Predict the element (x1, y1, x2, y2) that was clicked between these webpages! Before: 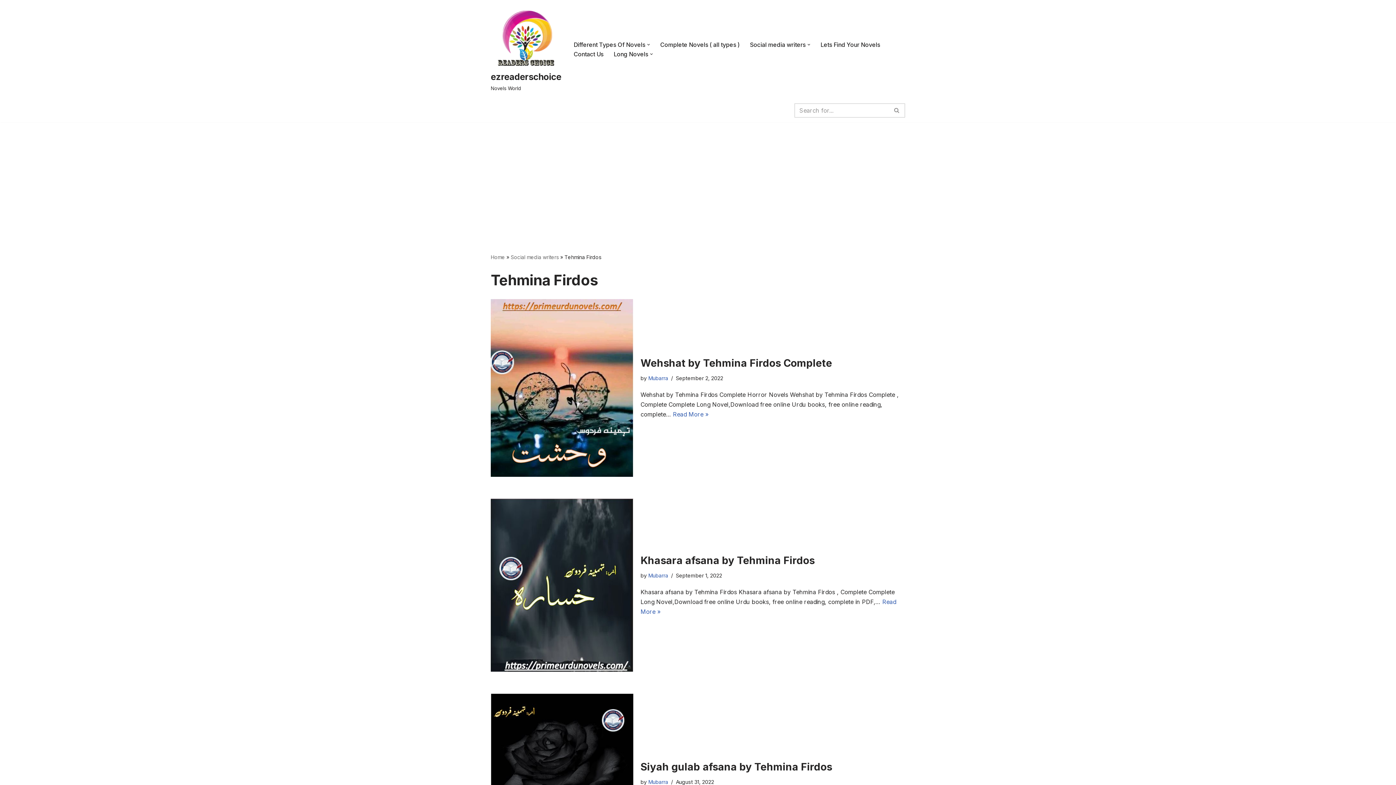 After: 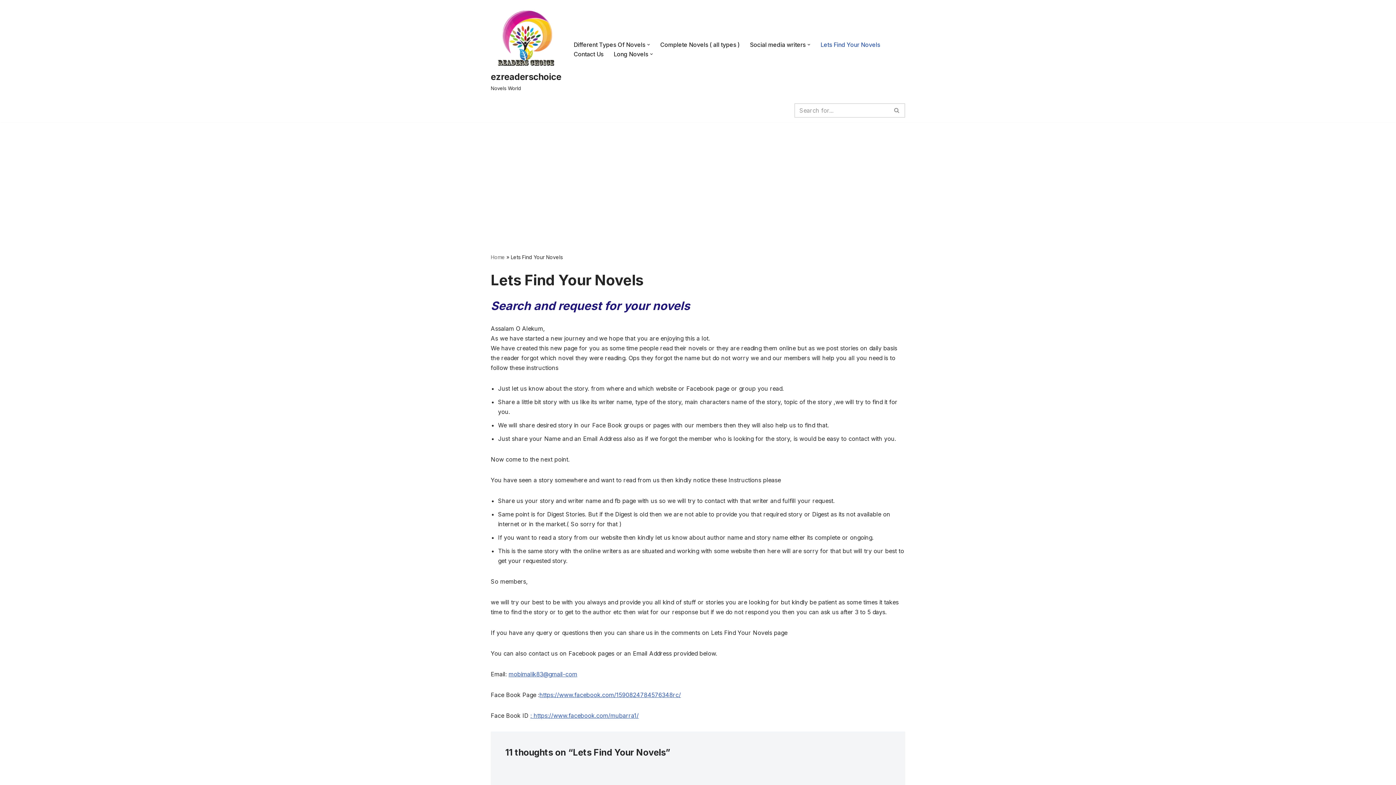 Action: bbox: (820, 39, 880, 49) label: Lets Find Your Novels